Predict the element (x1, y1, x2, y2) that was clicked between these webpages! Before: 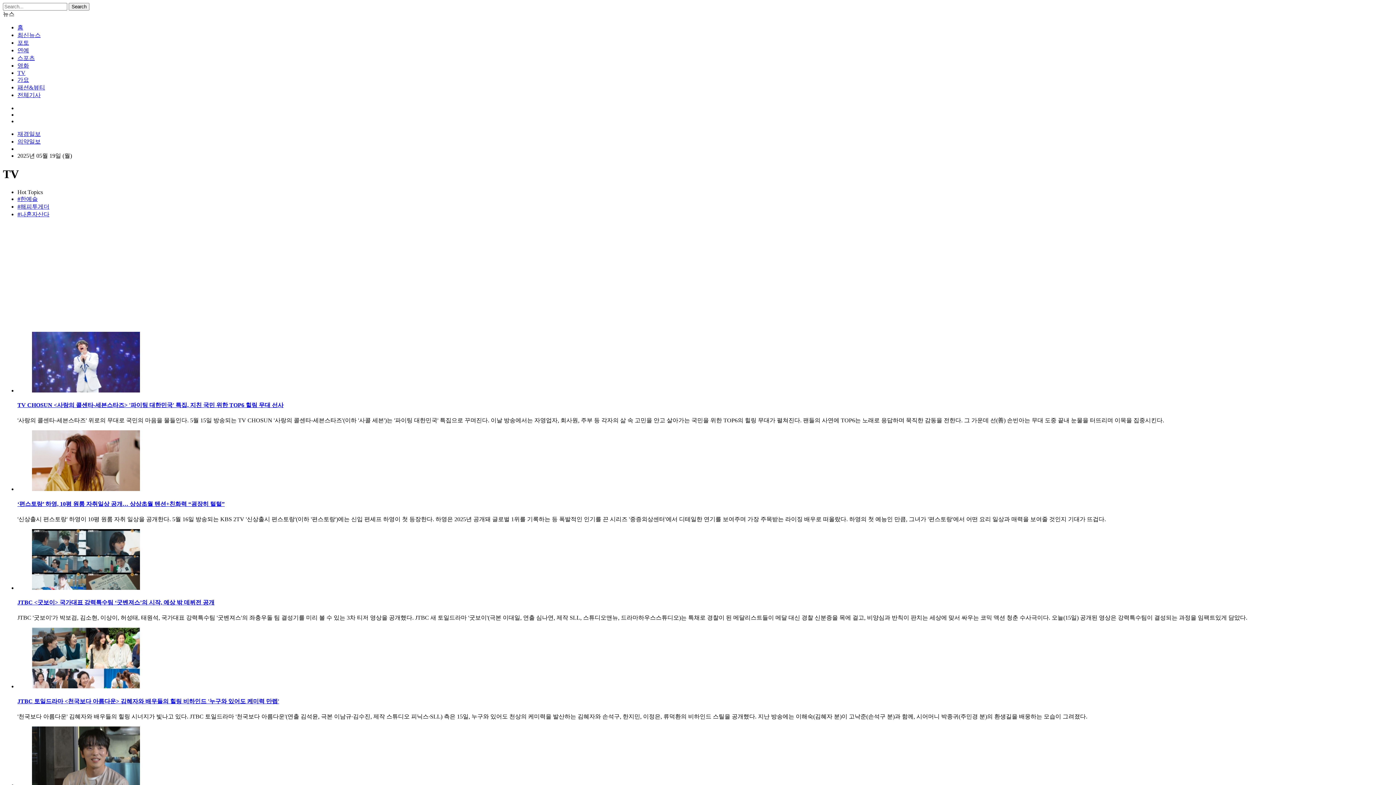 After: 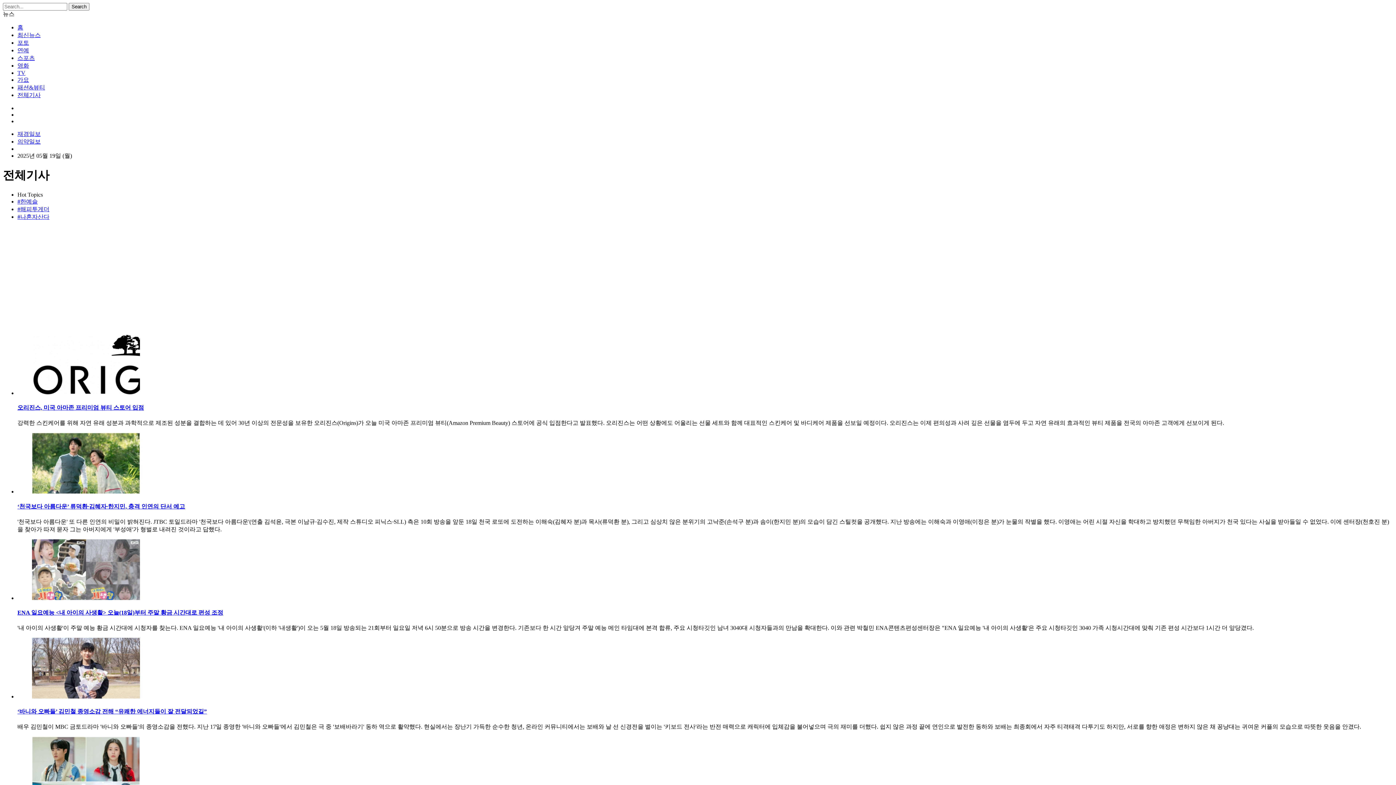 Action: label: 전체기사 bbox: (17, 92, 40, 98)